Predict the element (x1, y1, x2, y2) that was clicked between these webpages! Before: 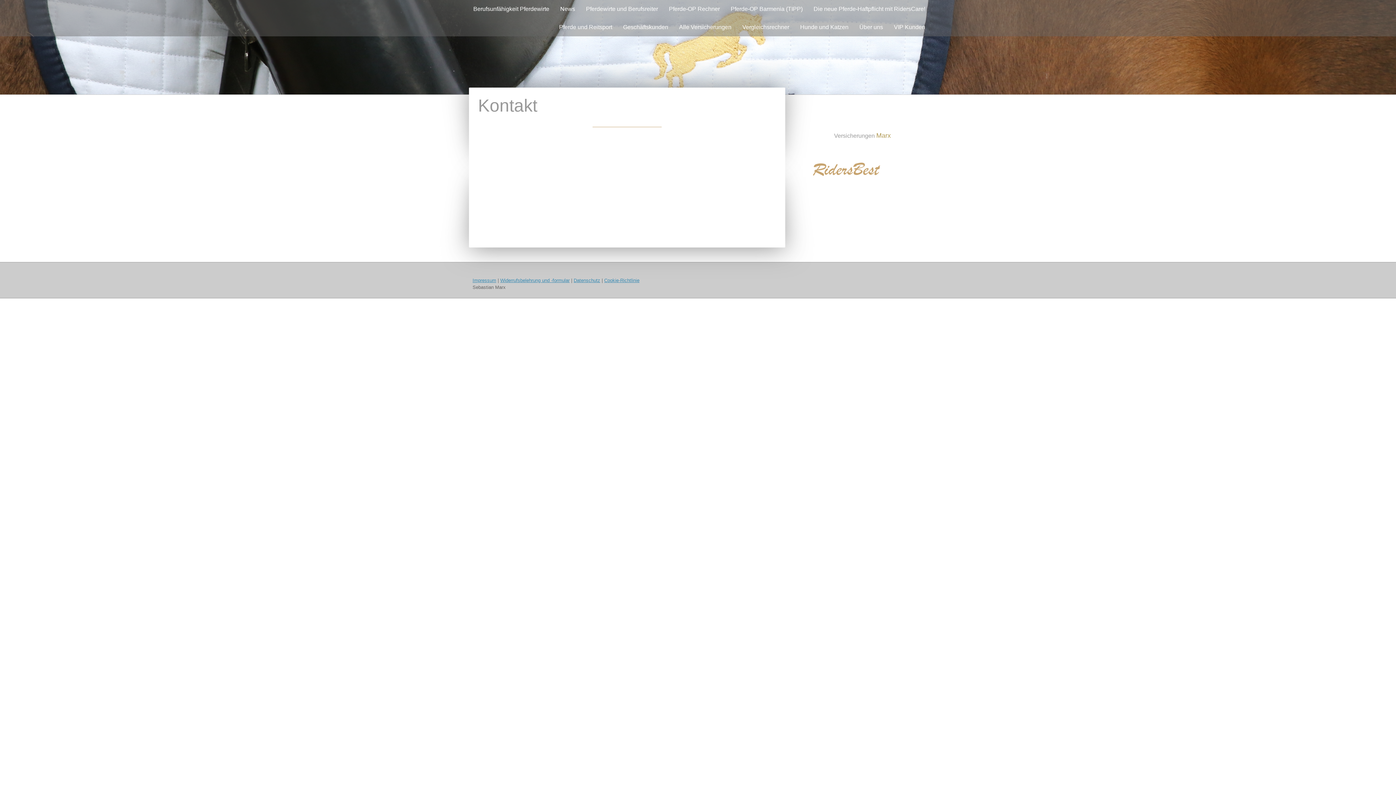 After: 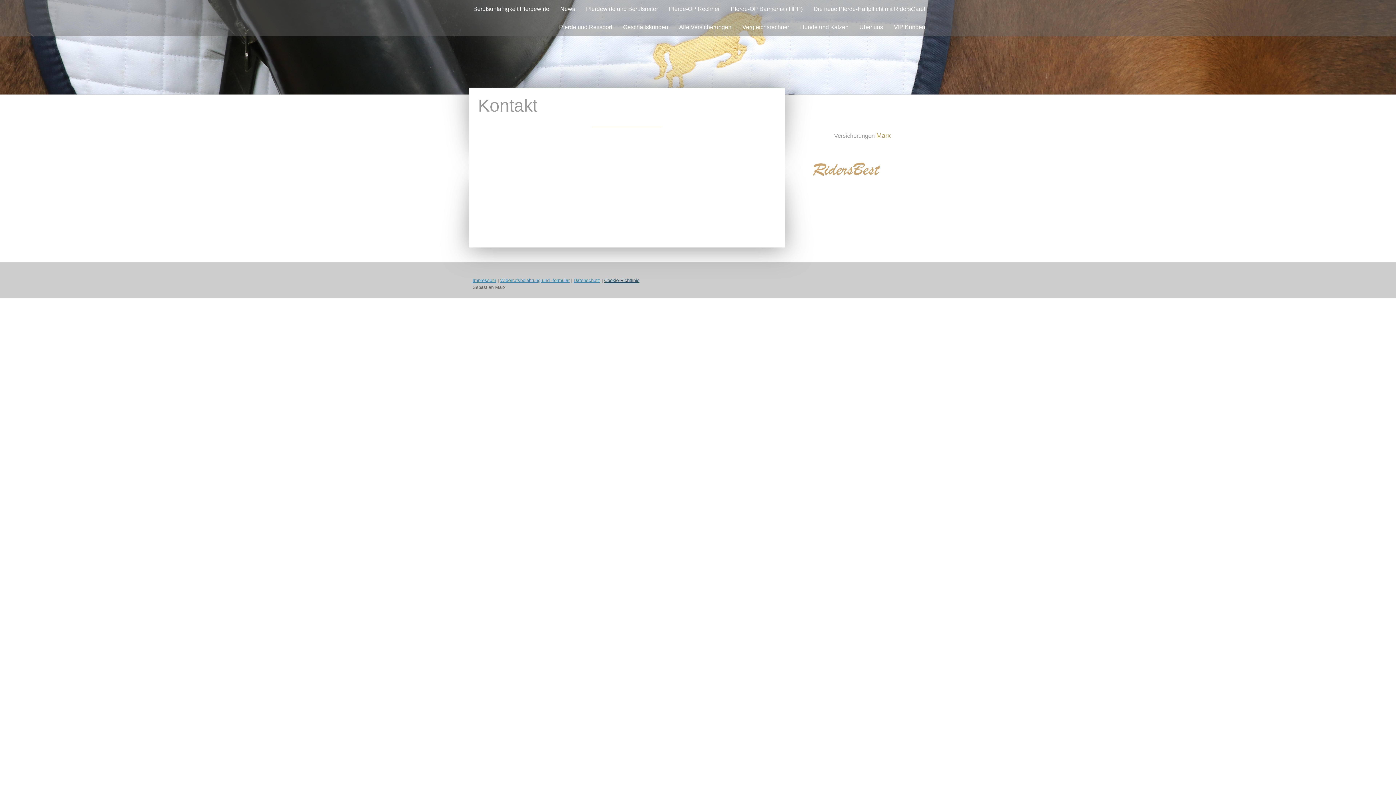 Action: bbox: (604, 277, 639, 283) label: Cookie-Richtlinie